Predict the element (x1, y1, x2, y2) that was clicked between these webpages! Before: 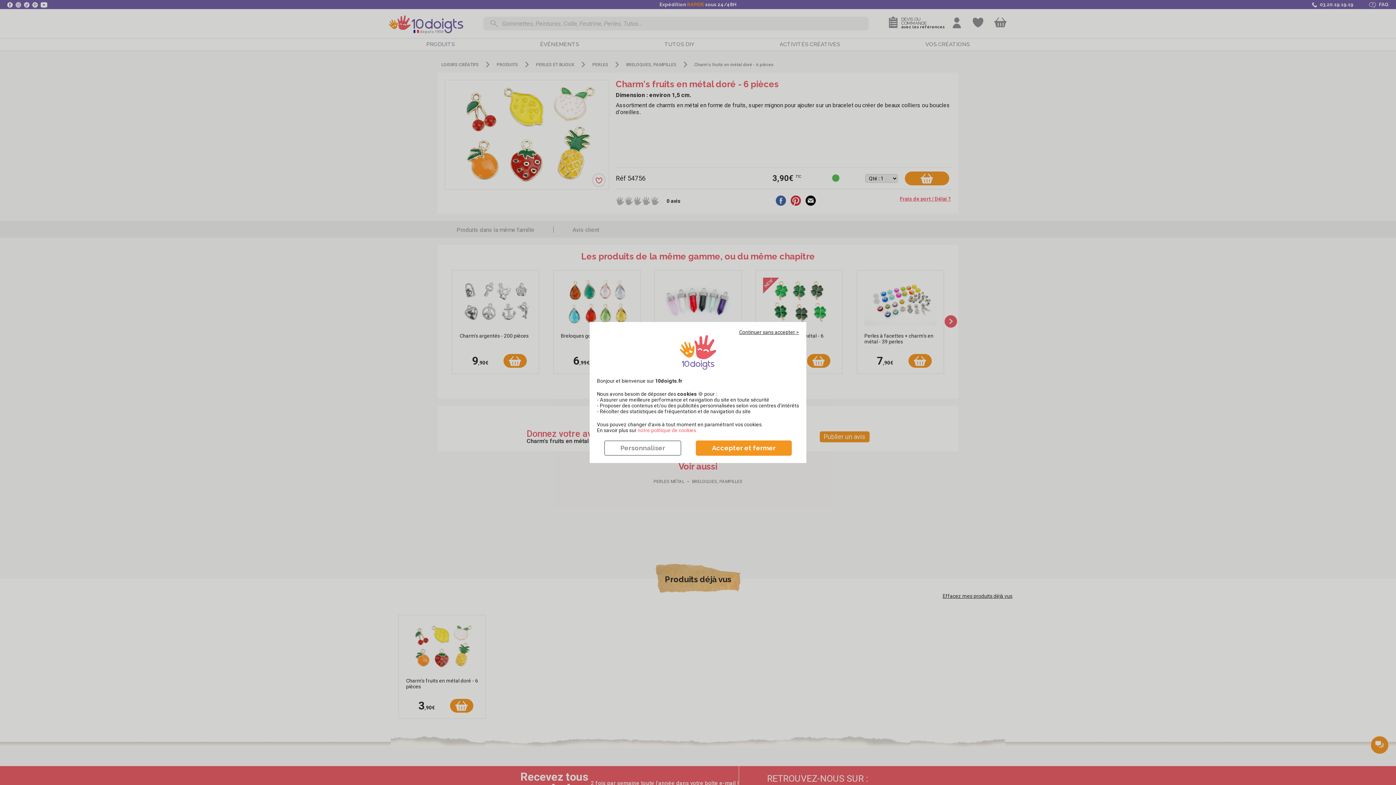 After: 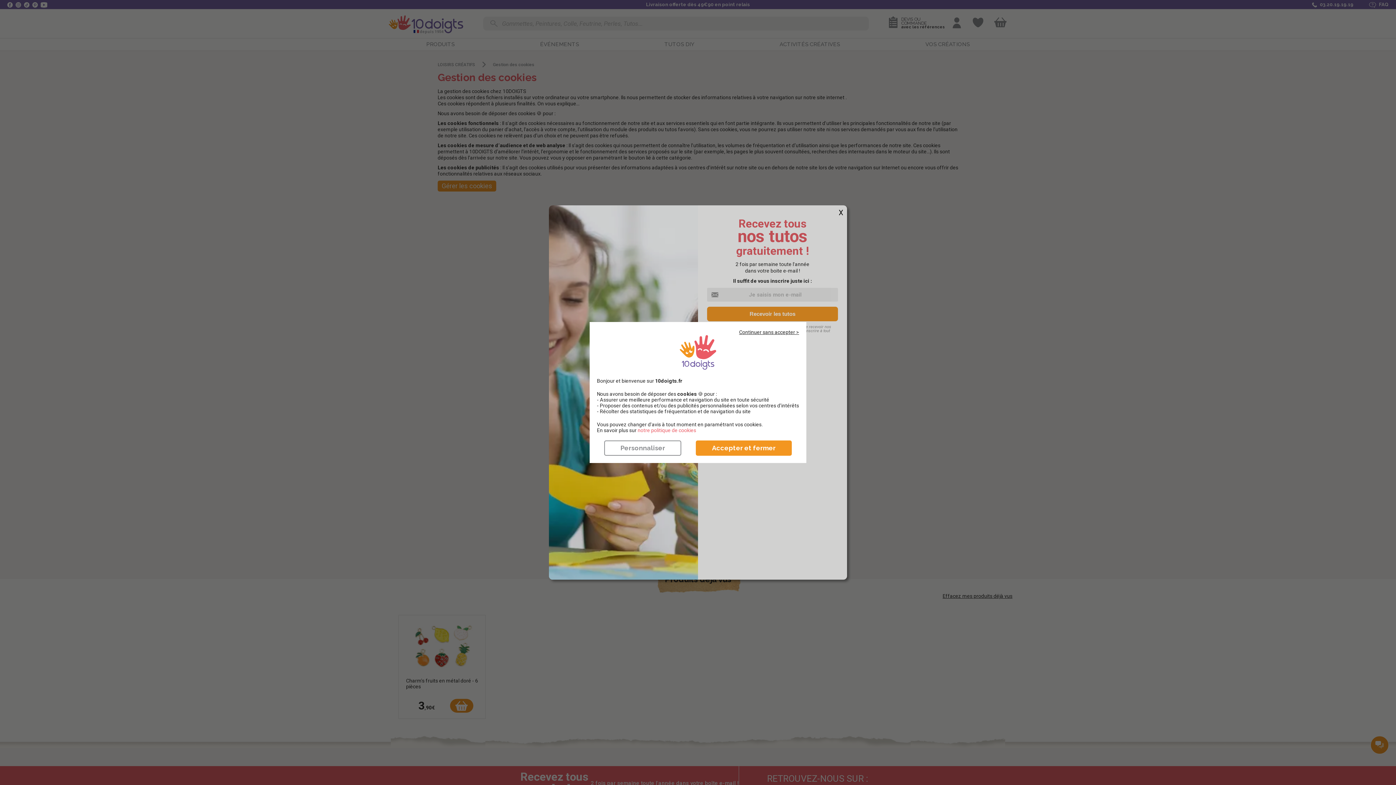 Action: bbox: (637, 427, 696, 433) label: ​​​​​​​notre politique de cookies